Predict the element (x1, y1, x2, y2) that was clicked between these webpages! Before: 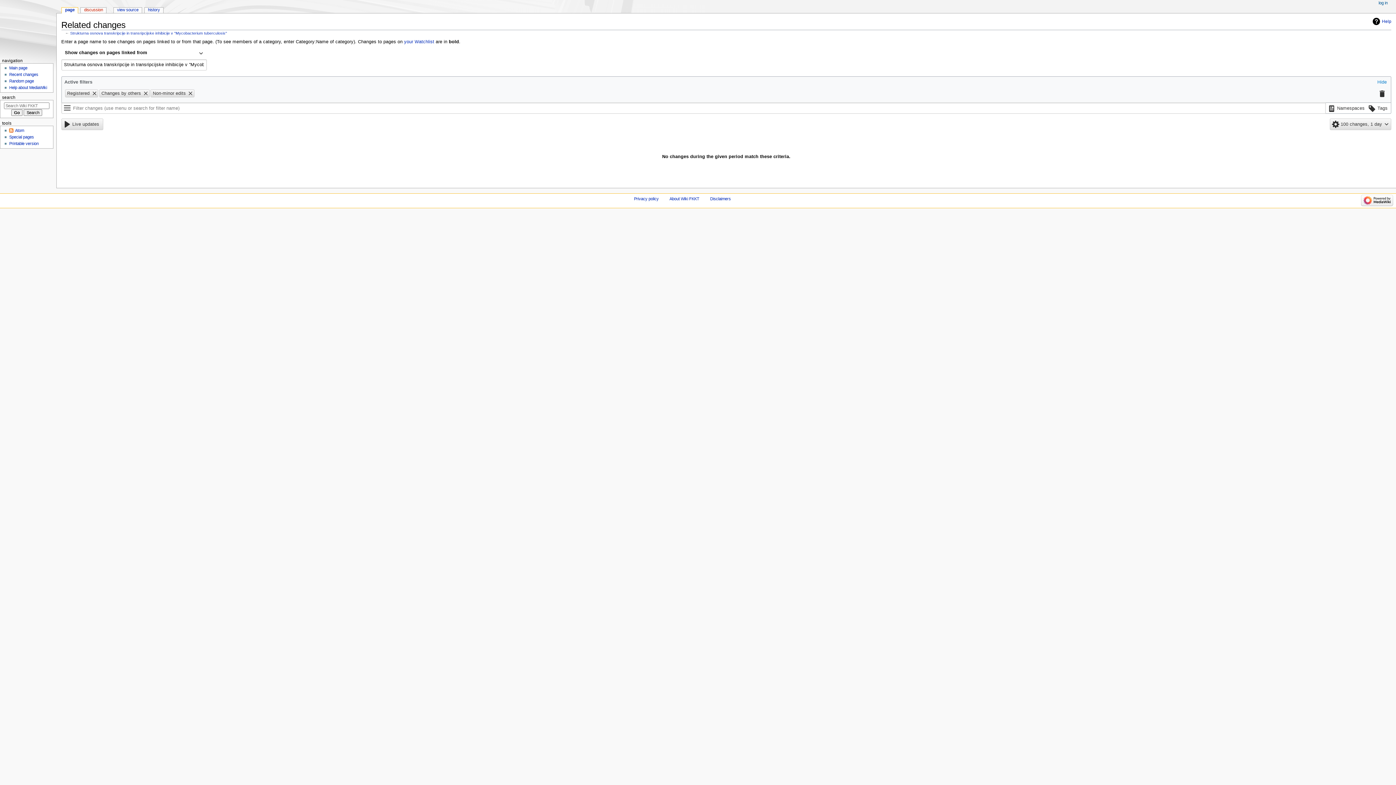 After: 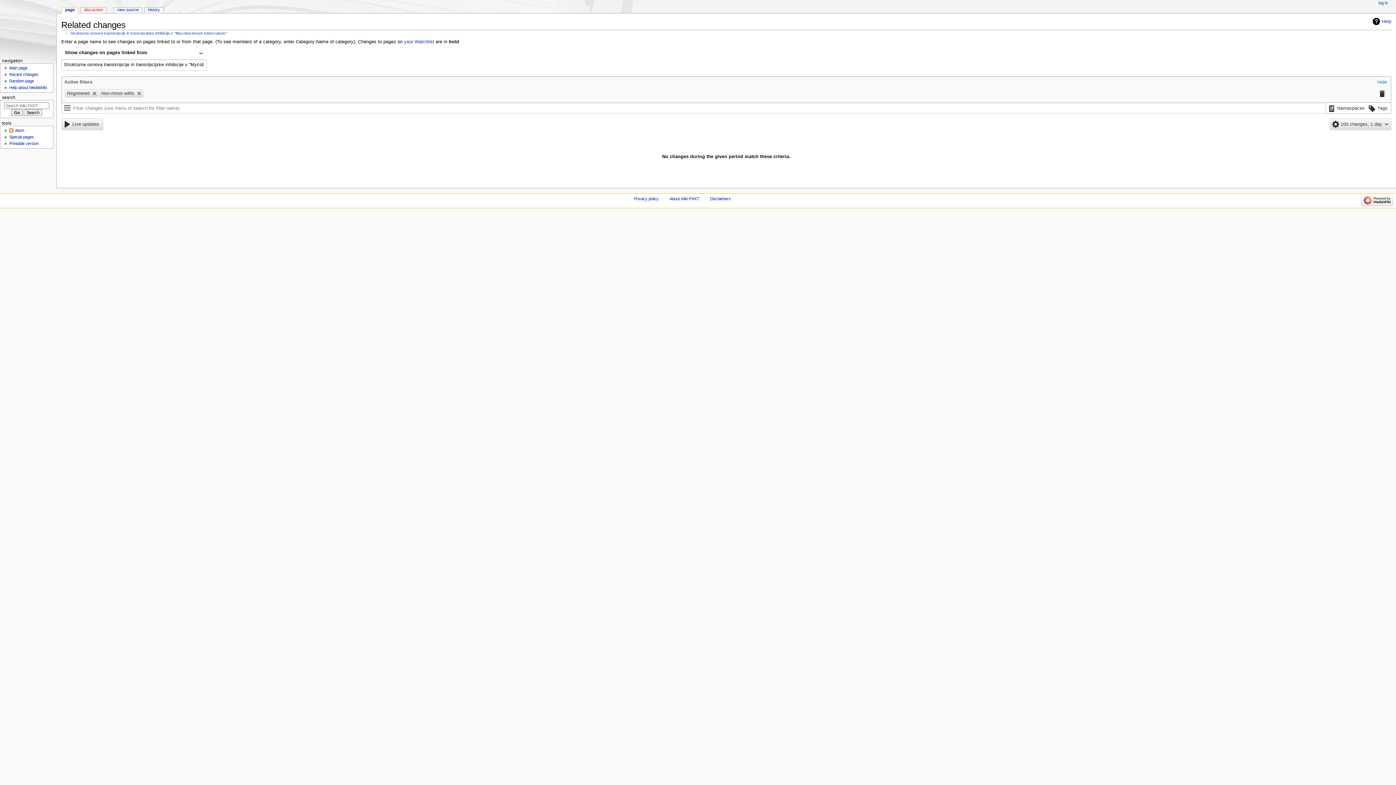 Action: bbox: (142, 89, 149, 97)